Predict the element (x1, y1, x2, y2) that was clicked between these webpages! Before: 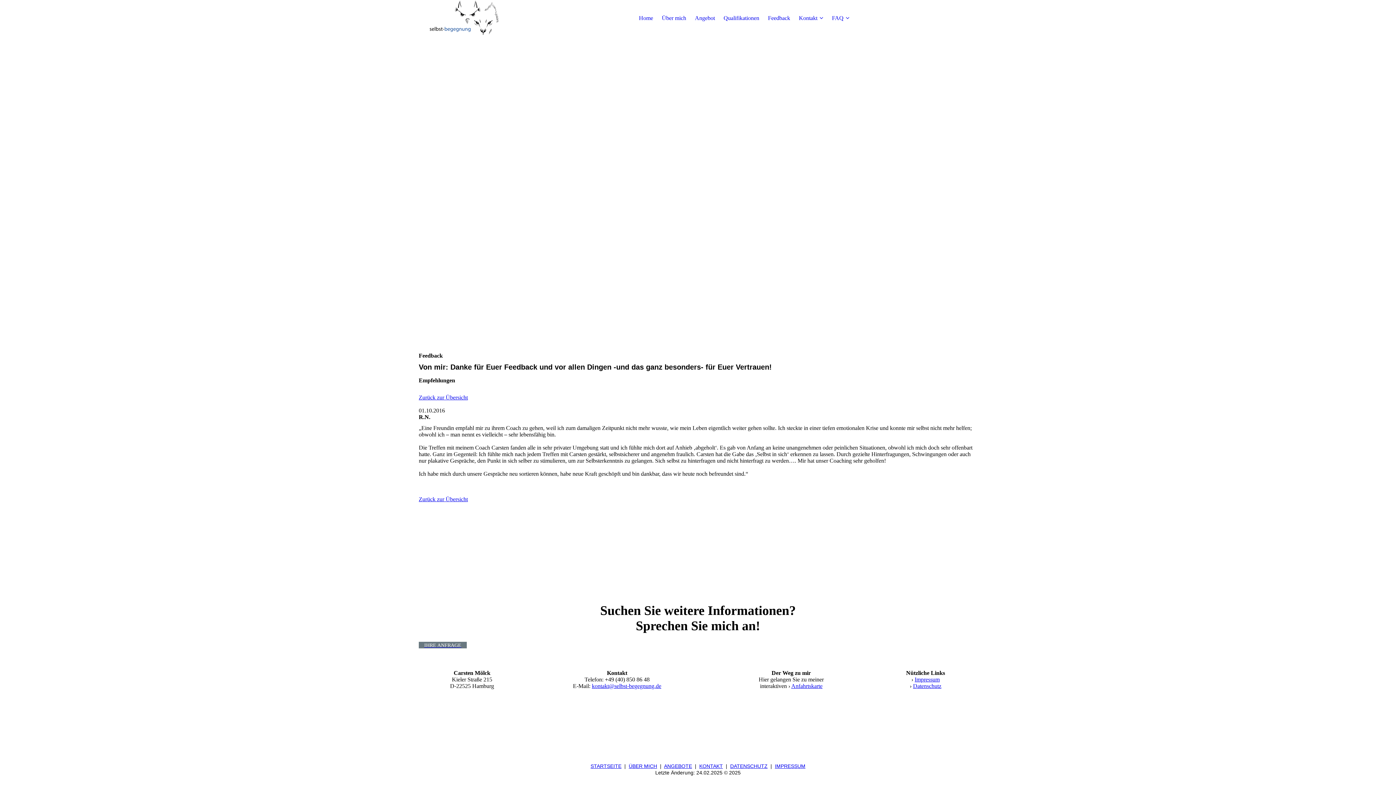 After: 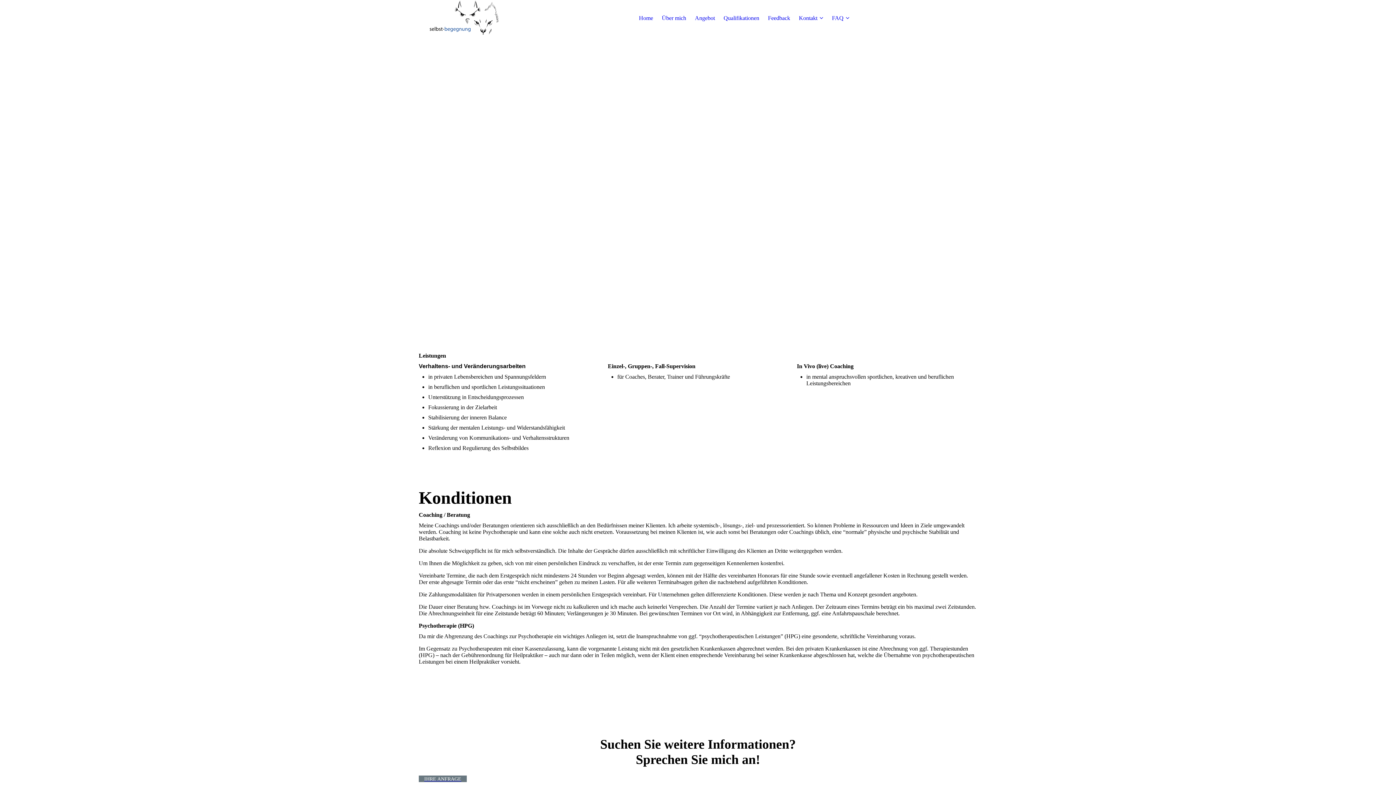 Action: bbox: (664, 763, 692, 769) label: ANGEBOTE